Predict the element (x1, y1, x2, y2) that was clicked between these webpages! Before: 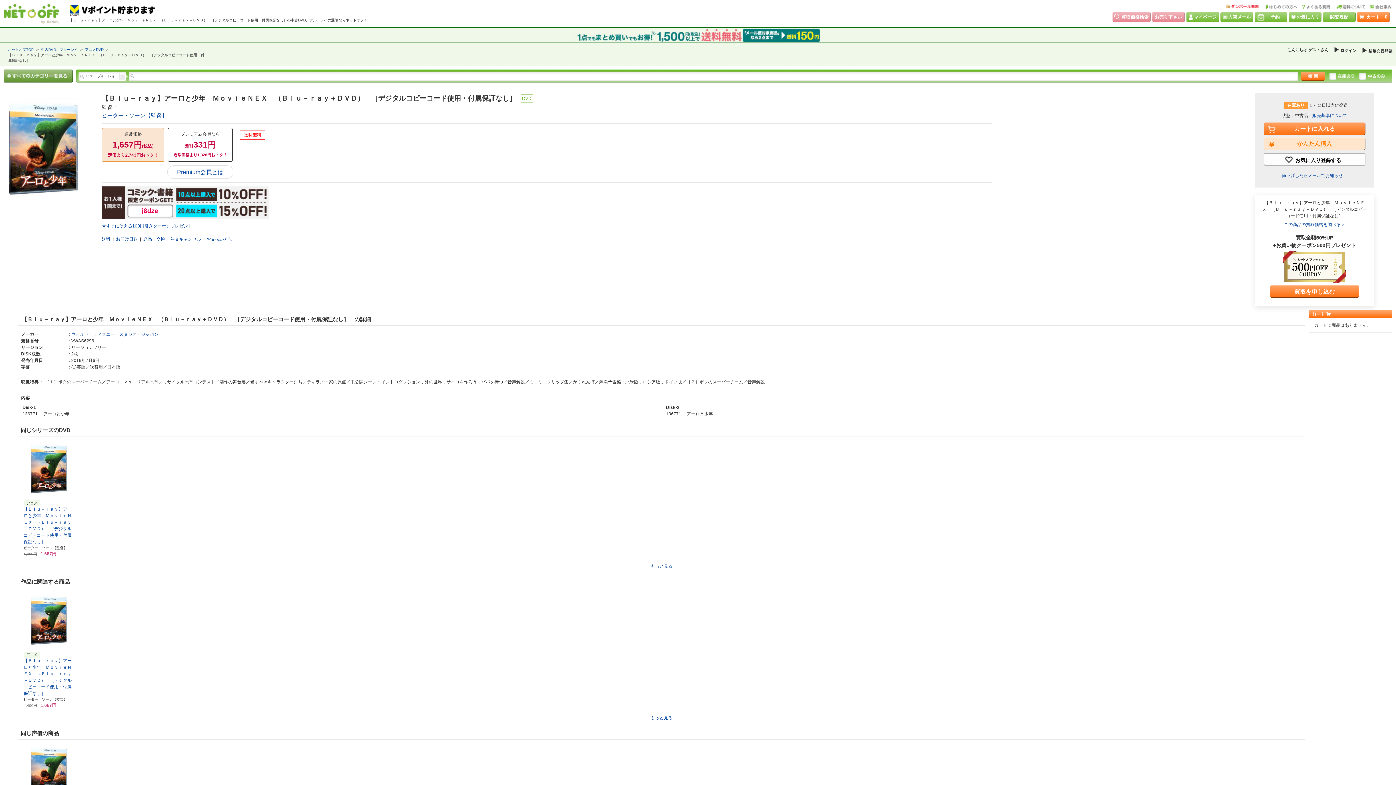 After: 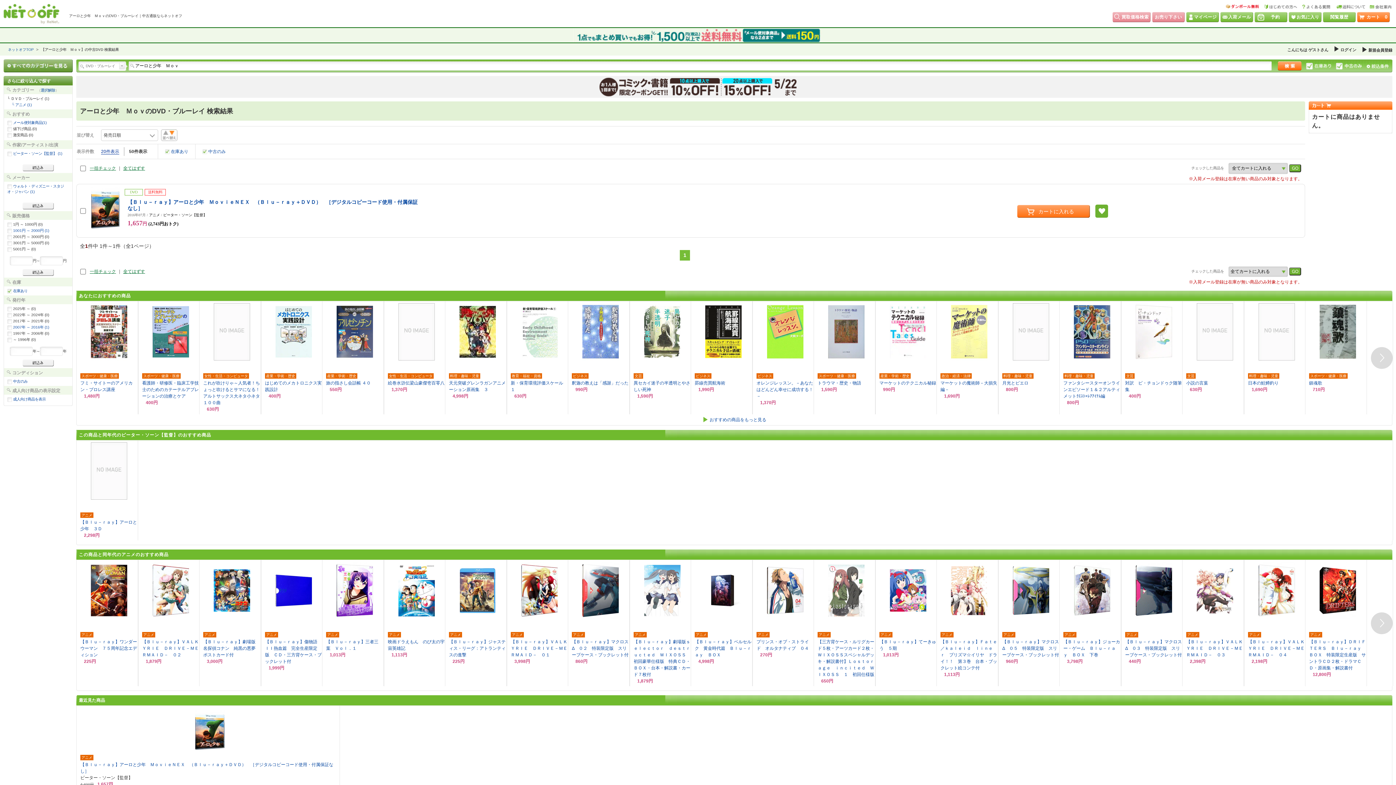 Action: label: もっと見る bbox: (650, 563, 672, 569)